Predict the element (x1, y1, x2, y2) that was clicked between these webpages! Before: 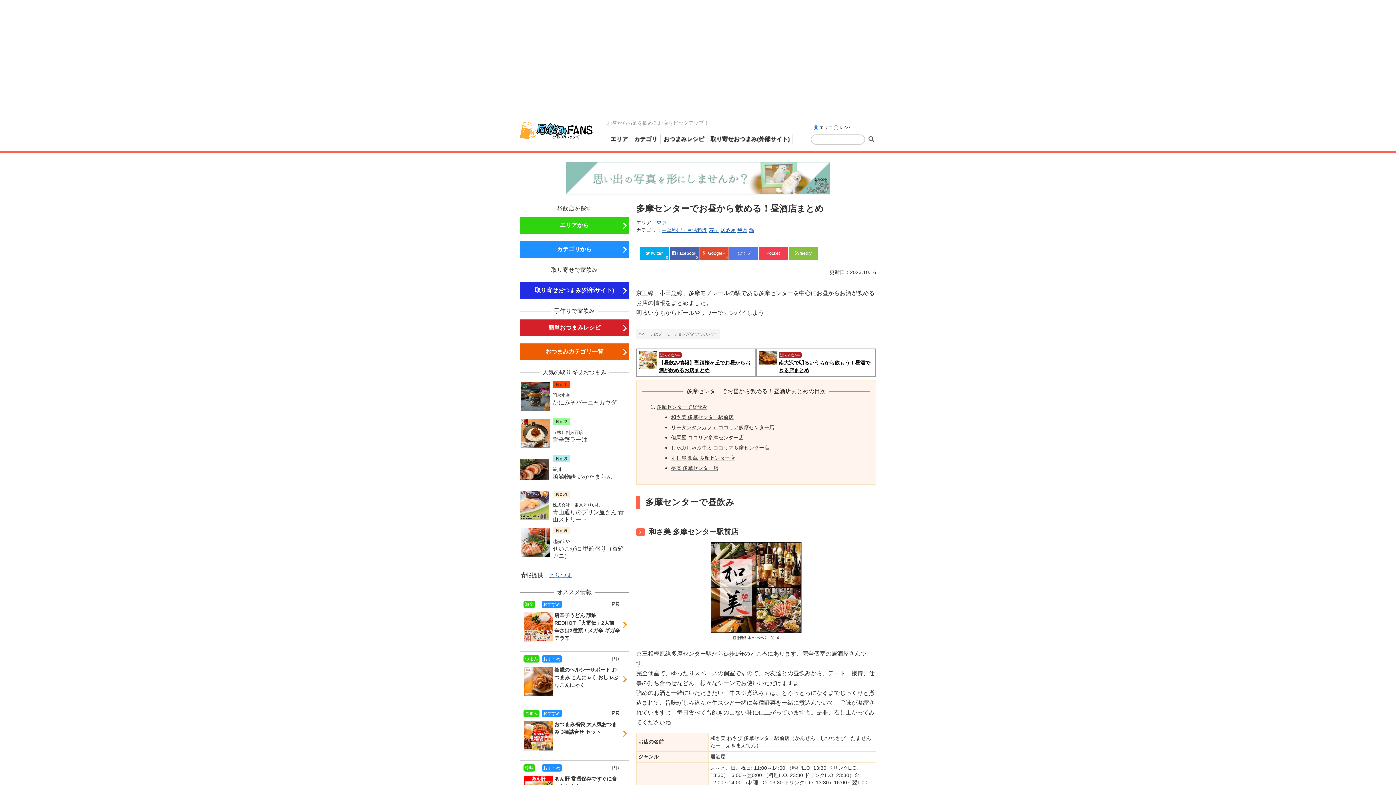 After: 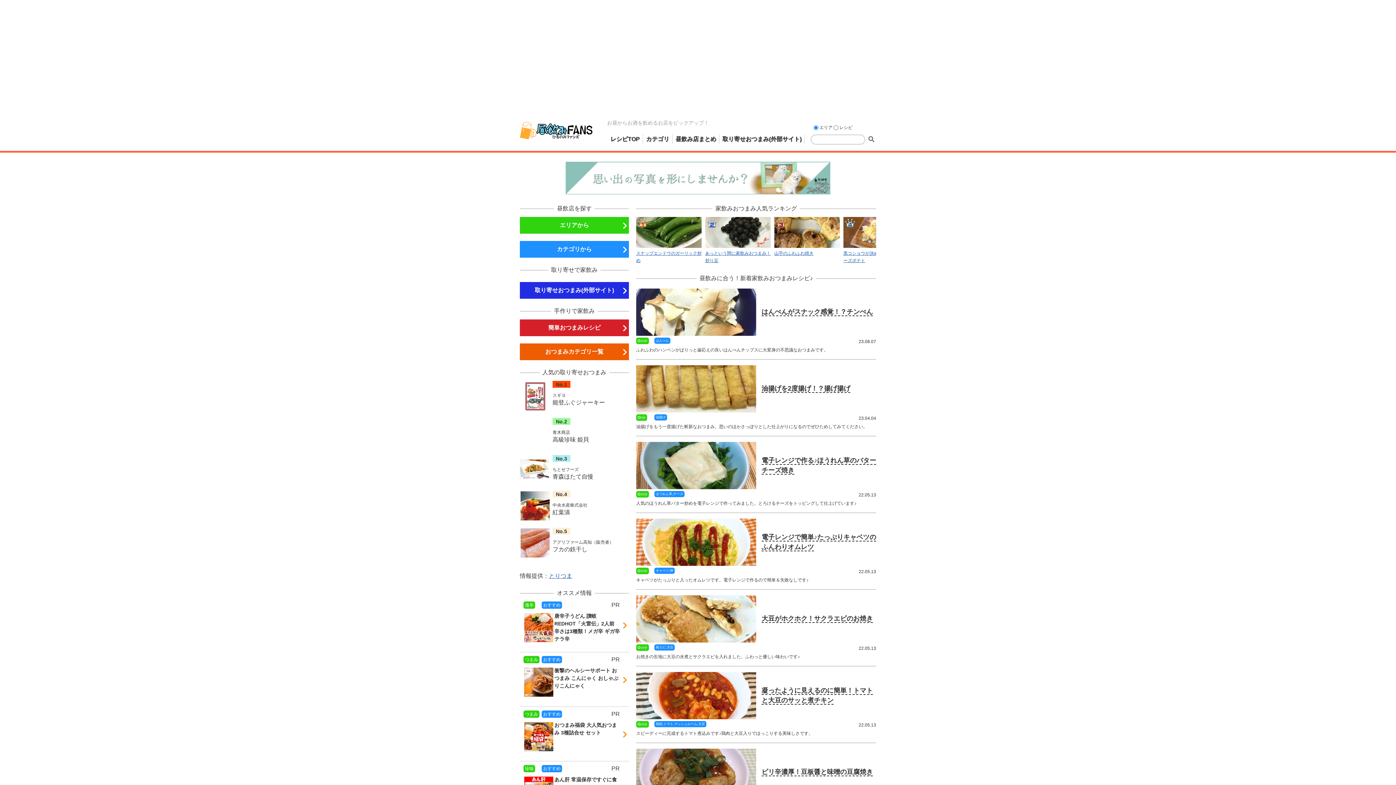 Action: bbox: (520, 210, 629, 227) label: 簡単おつまみレシピ